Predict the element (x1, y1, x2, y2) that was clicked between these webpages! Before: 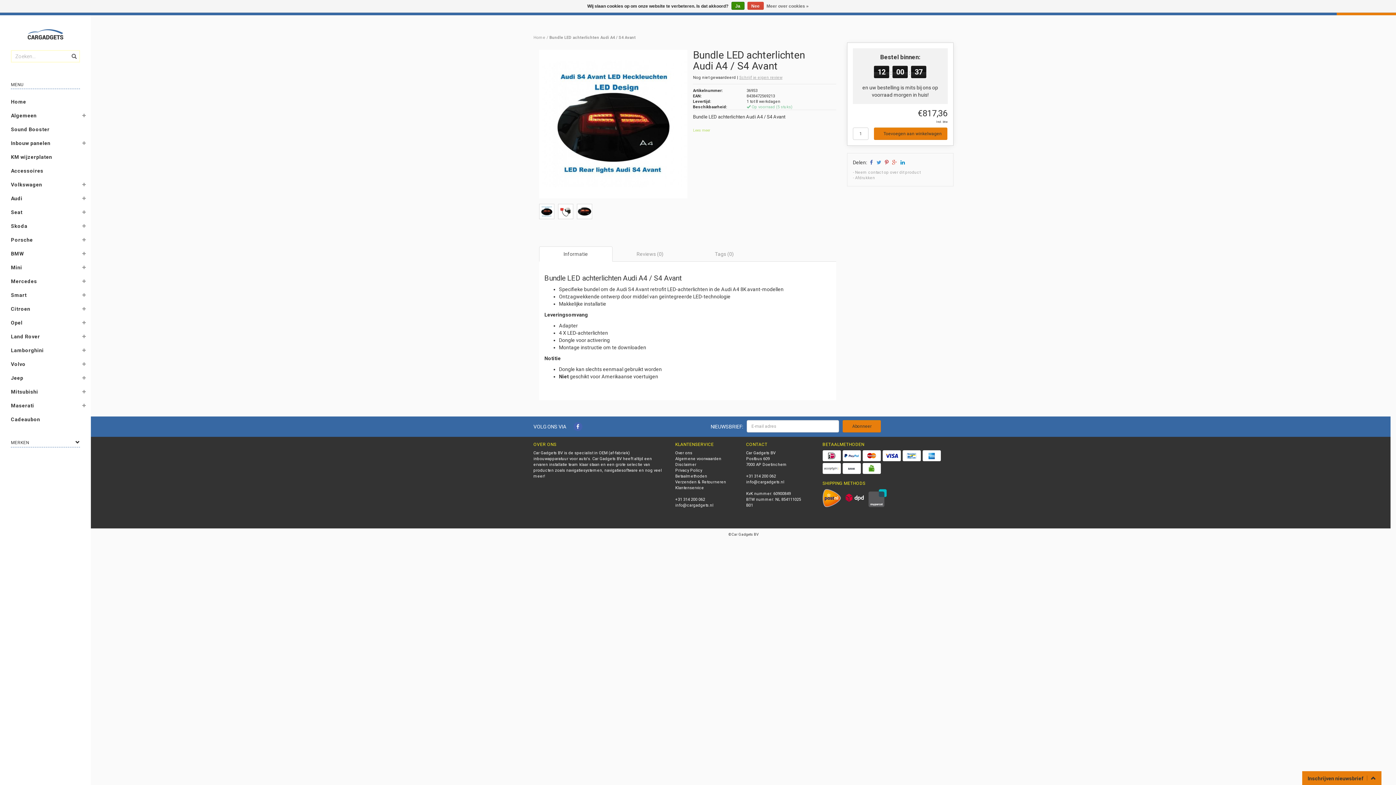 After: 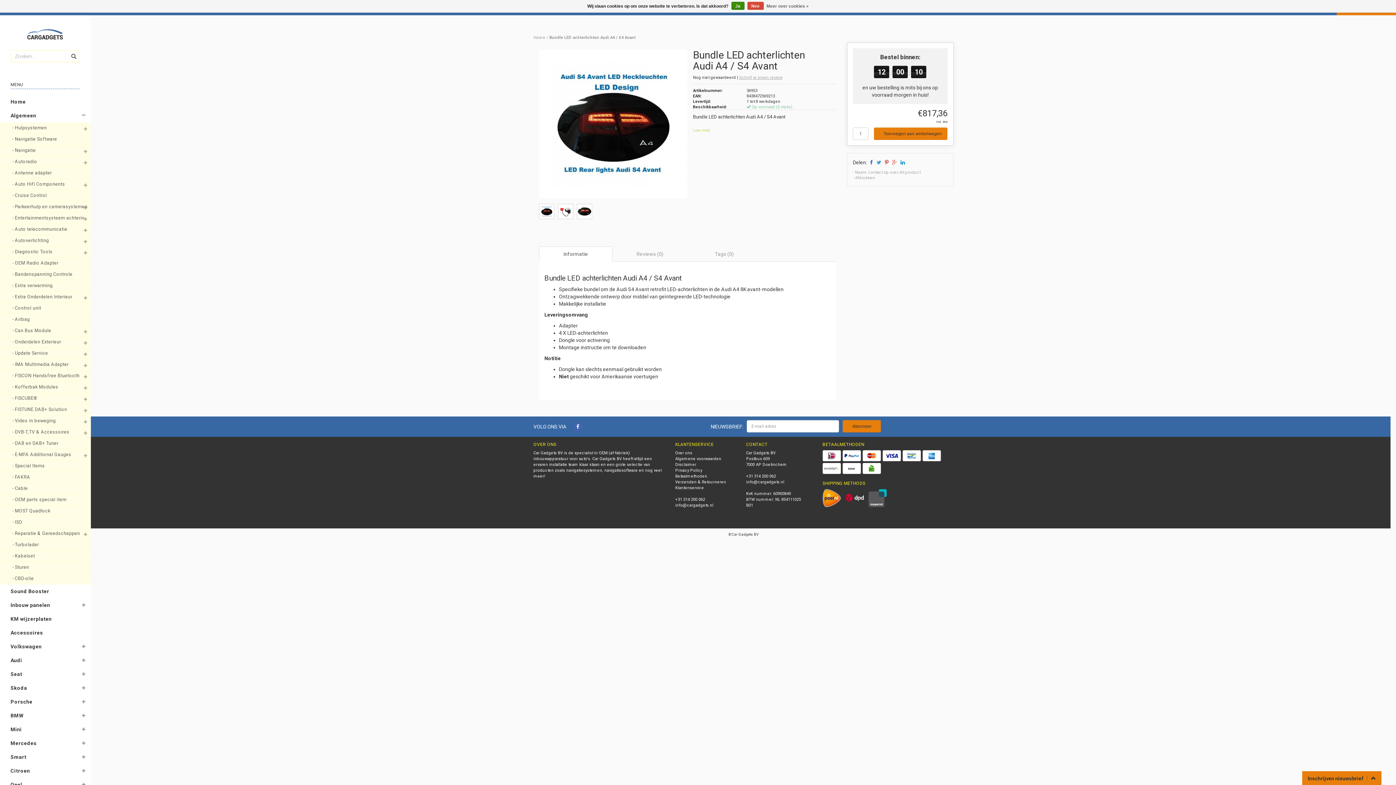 Action: bbox: (76, 108, 91, 125)